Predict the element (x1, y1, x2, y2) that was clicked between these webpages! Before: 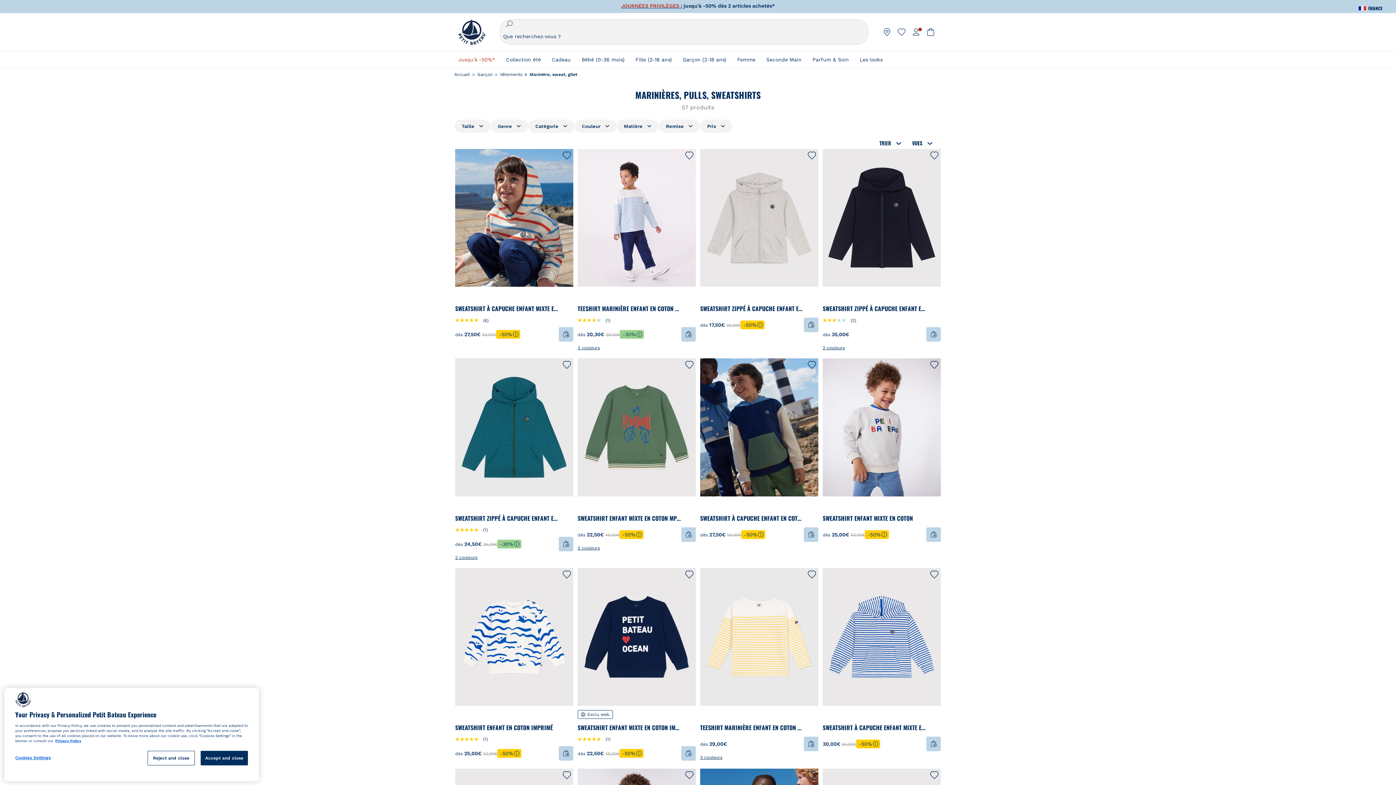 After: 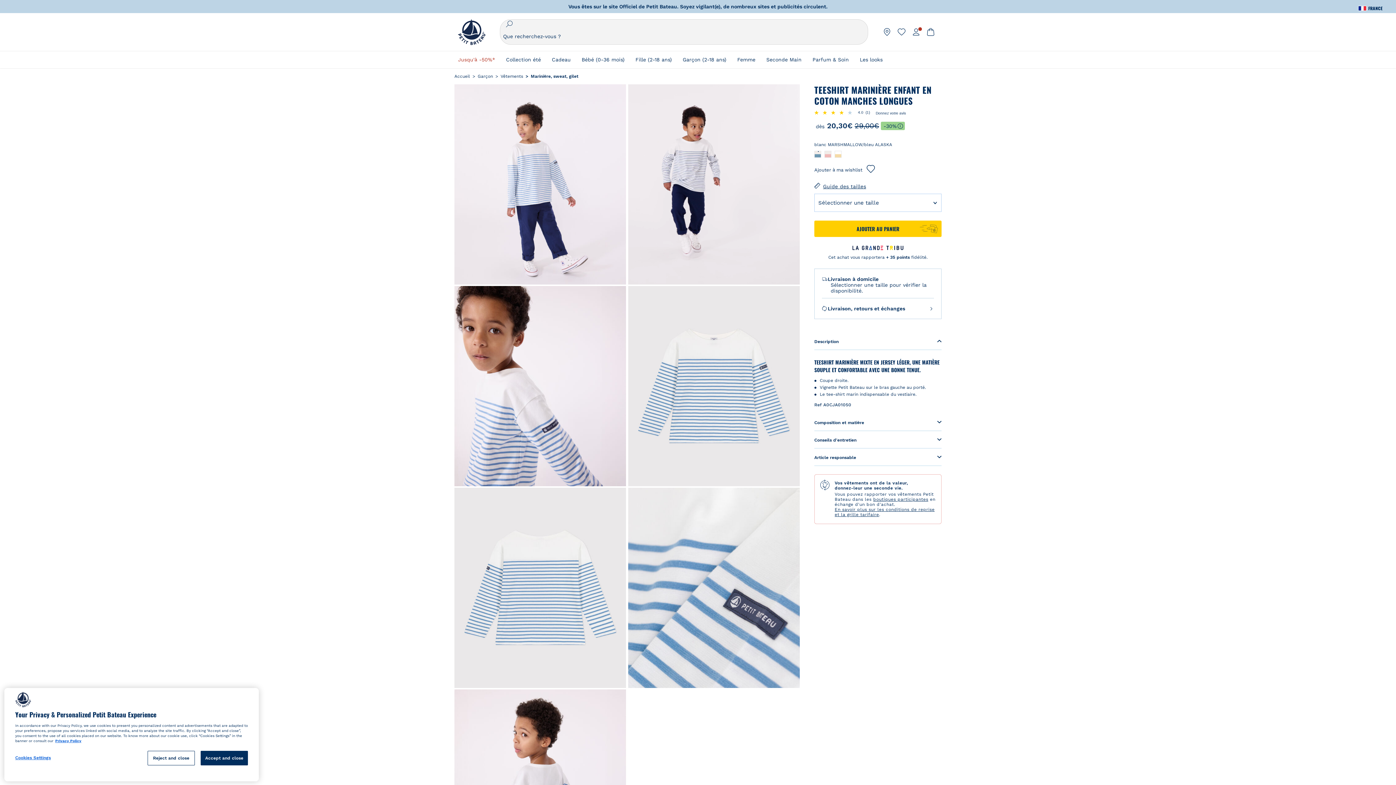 Action: bbox: (577, 149, 696, 287)